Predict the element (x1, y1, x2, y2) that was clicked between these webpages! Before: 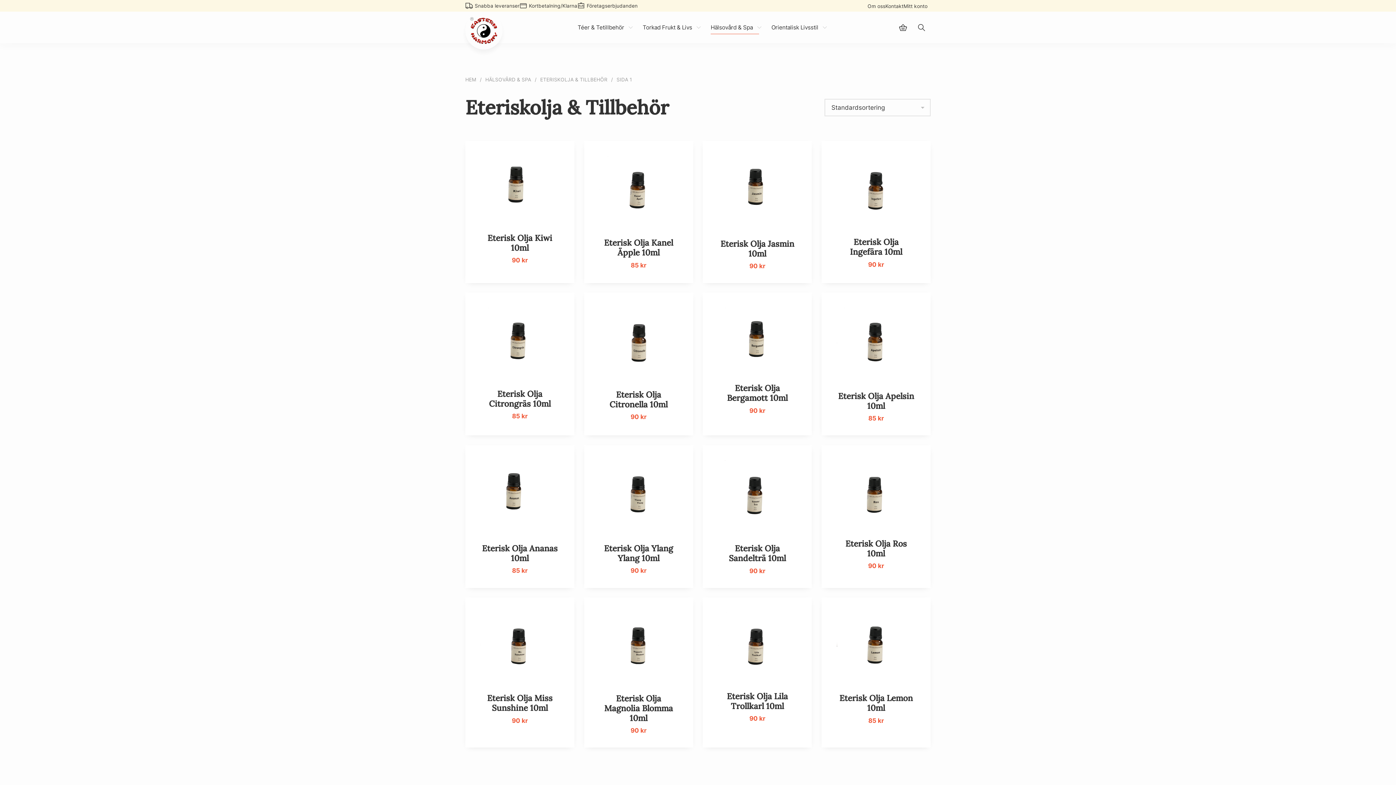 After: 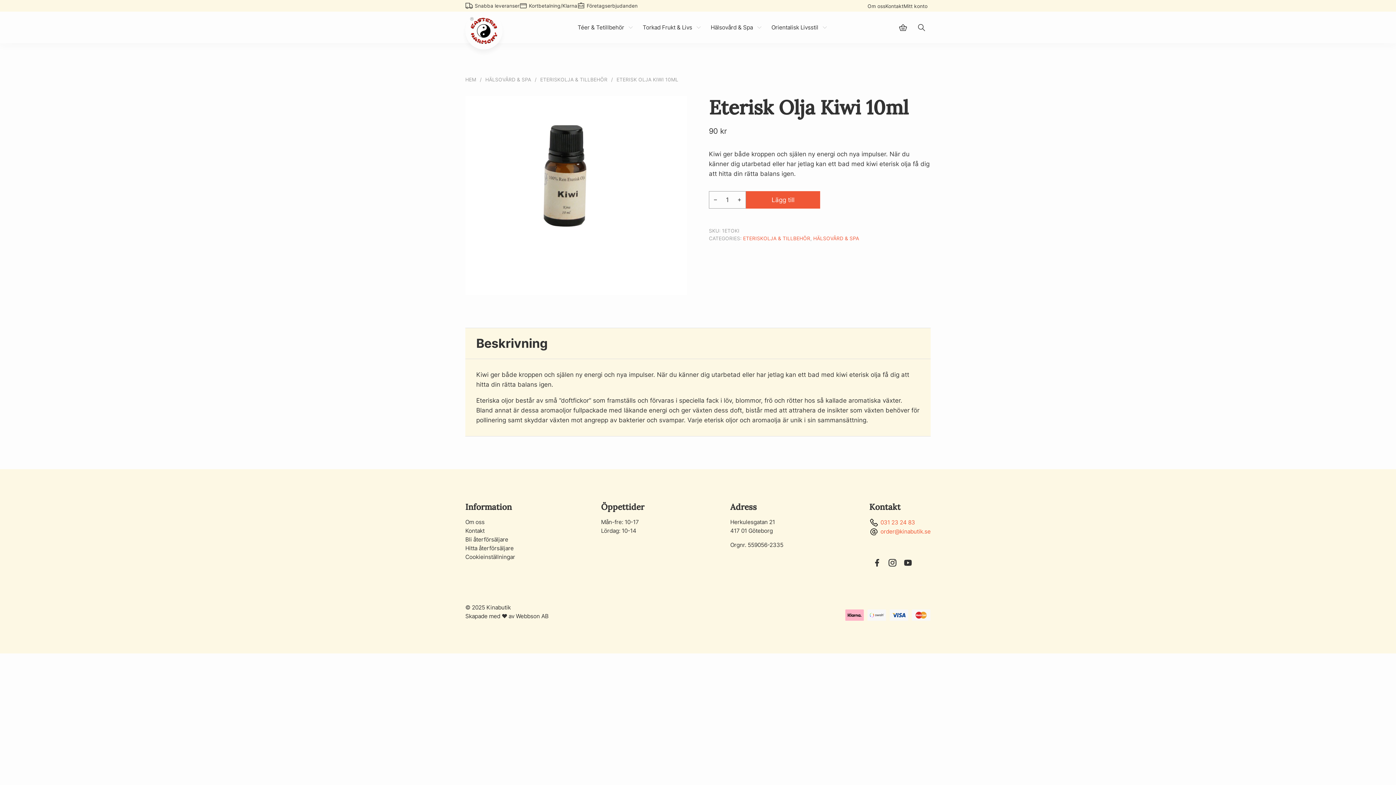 Action: bbox: (465, 141, 574, 283) label: Eterisk Olja Kiwi 10ml
90 kr